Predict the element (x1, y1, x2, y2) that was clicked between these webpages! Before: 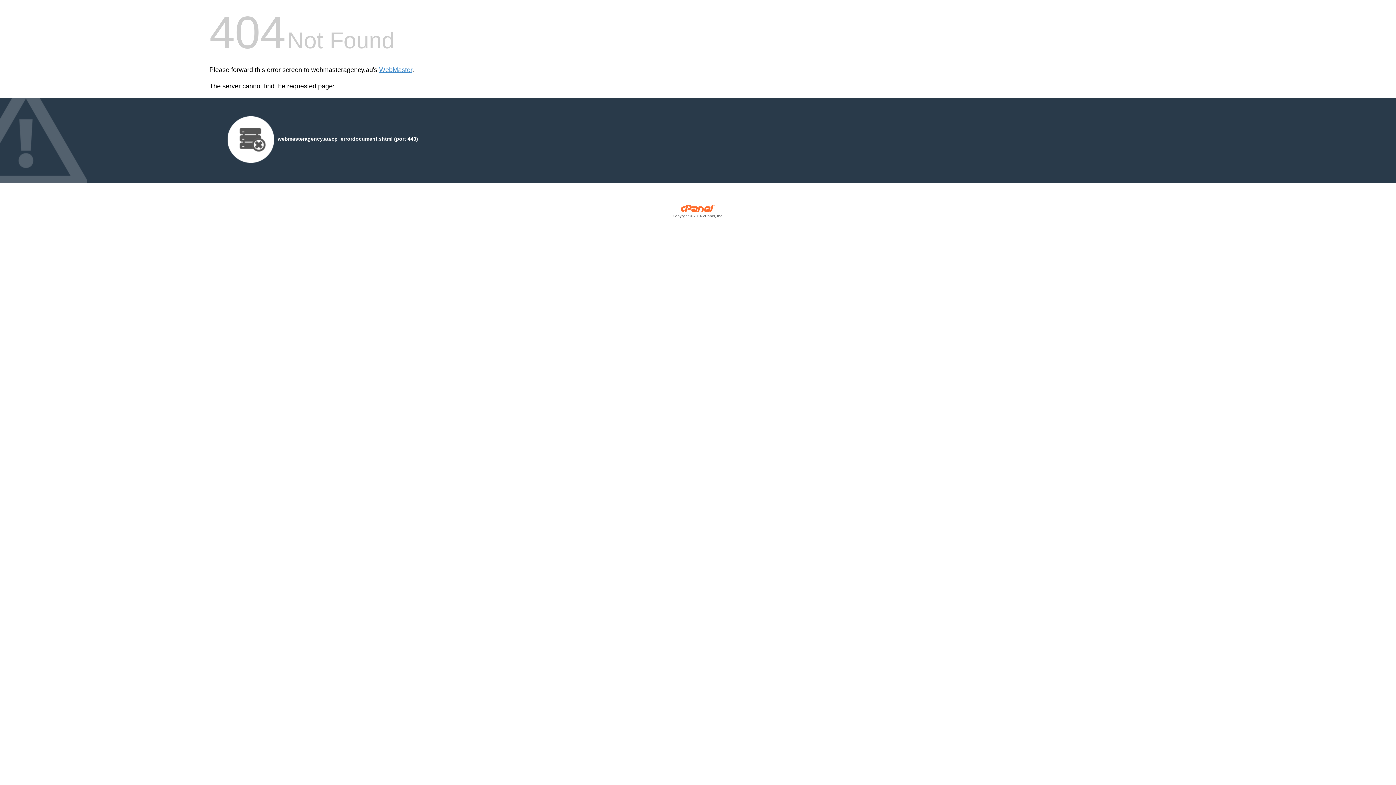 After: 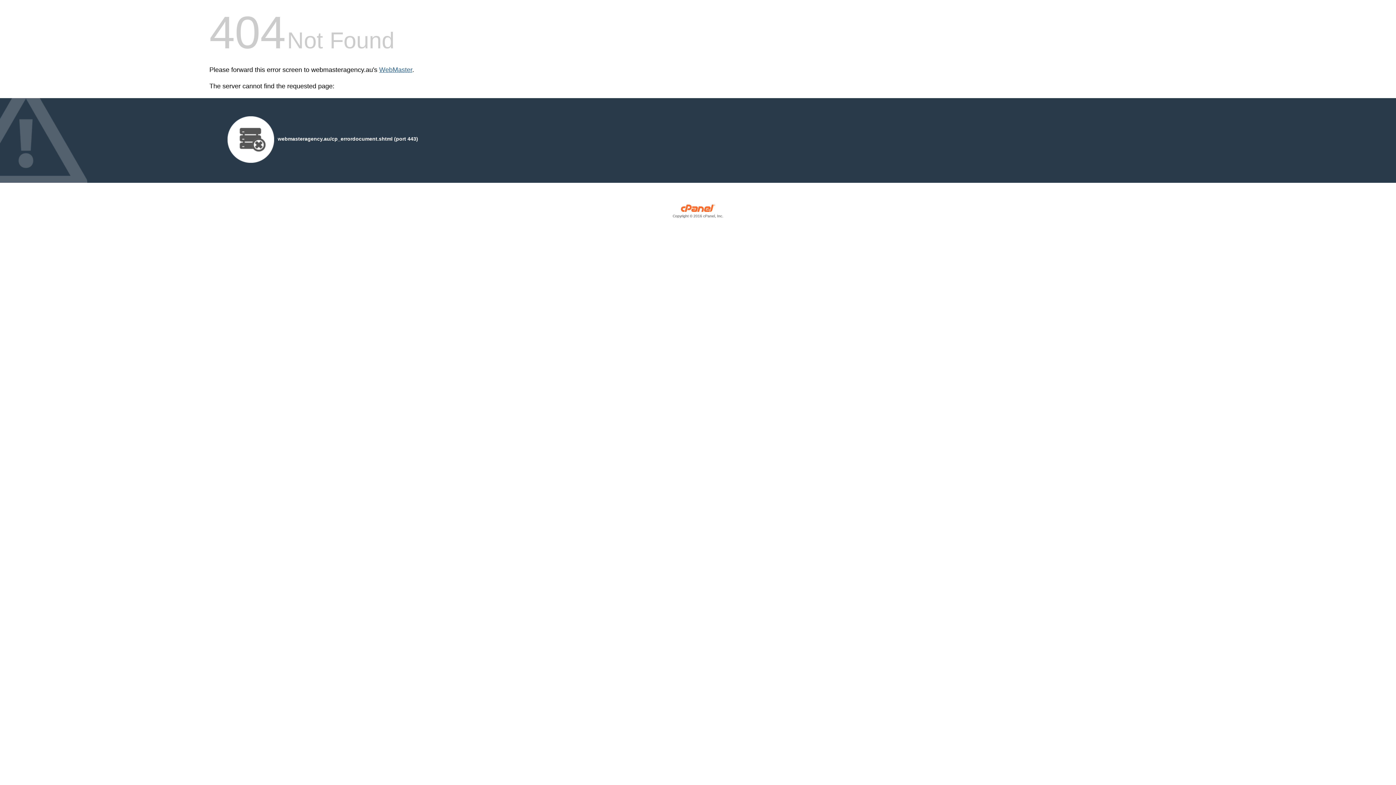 Action: bbox: (379, 66, 412, 73) label: WebMaster